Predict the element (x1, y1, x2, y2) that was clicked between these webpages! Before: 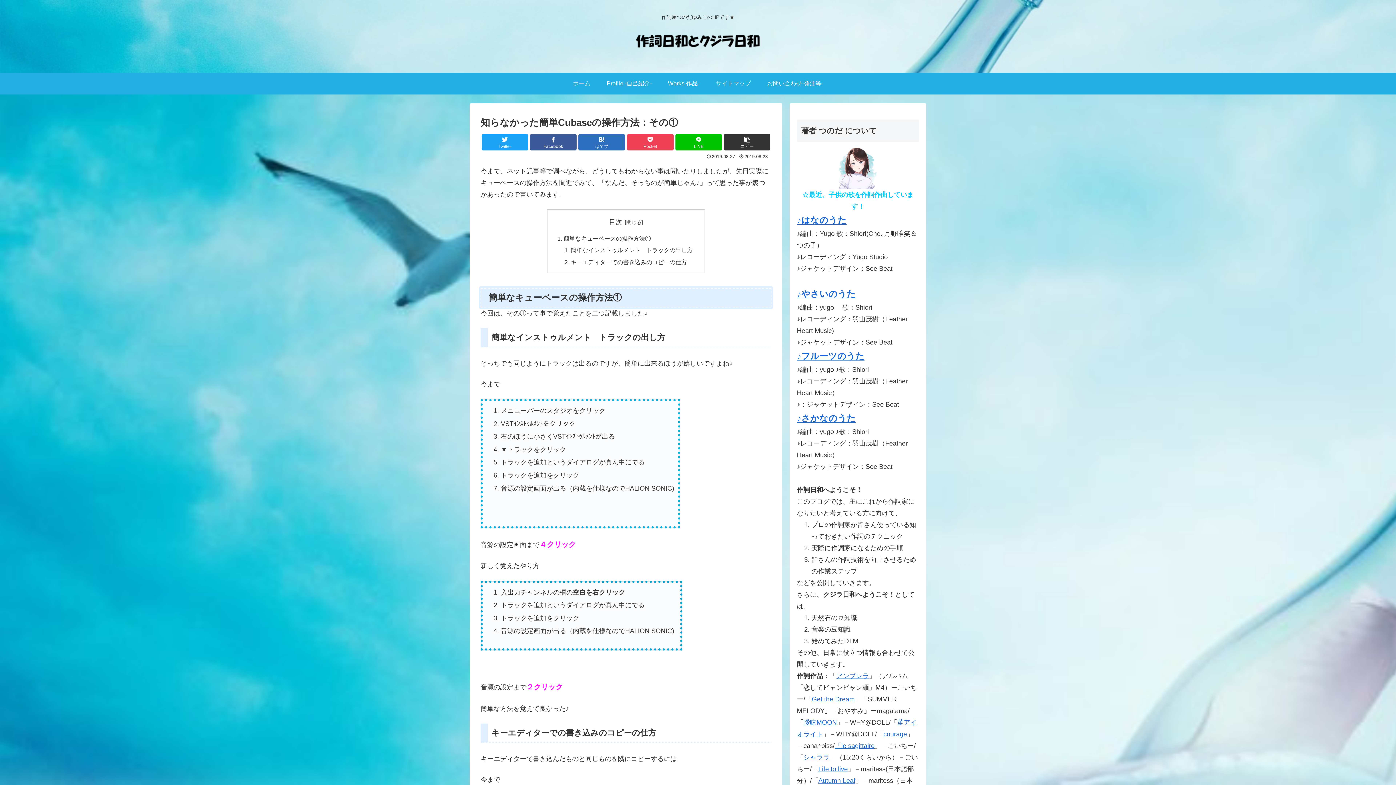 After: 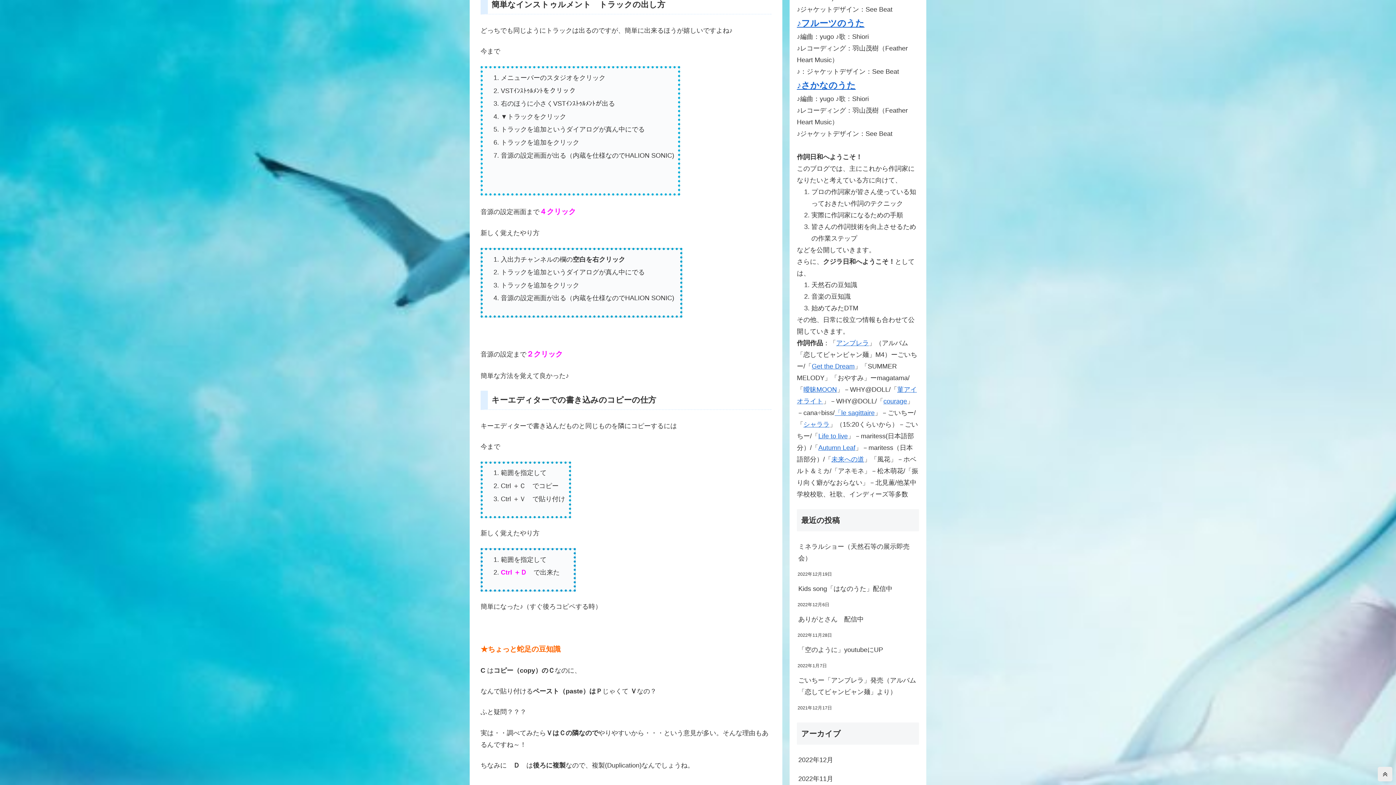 Action: bbox: (570, 247, 693, 253) label: 簡単なインストゥルメント　トラックの出し方